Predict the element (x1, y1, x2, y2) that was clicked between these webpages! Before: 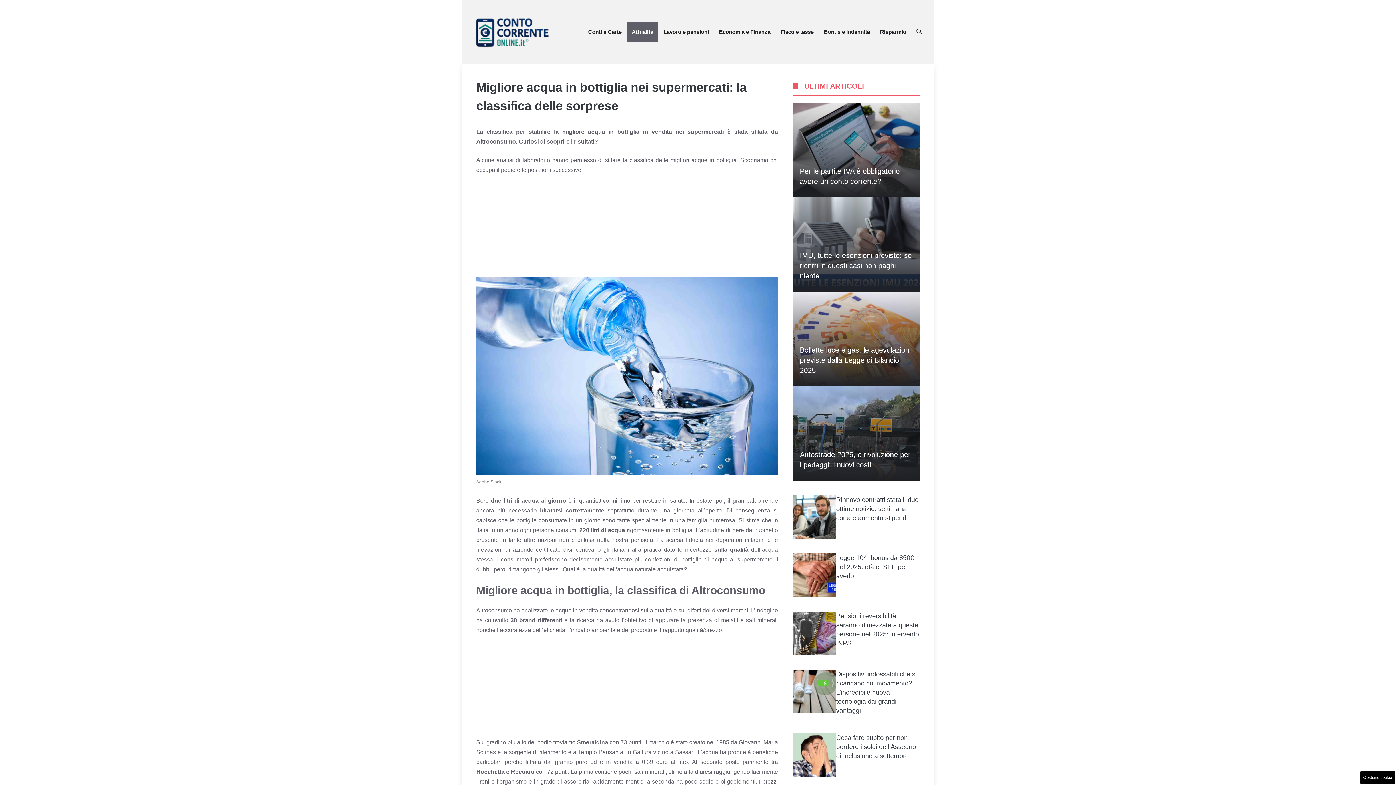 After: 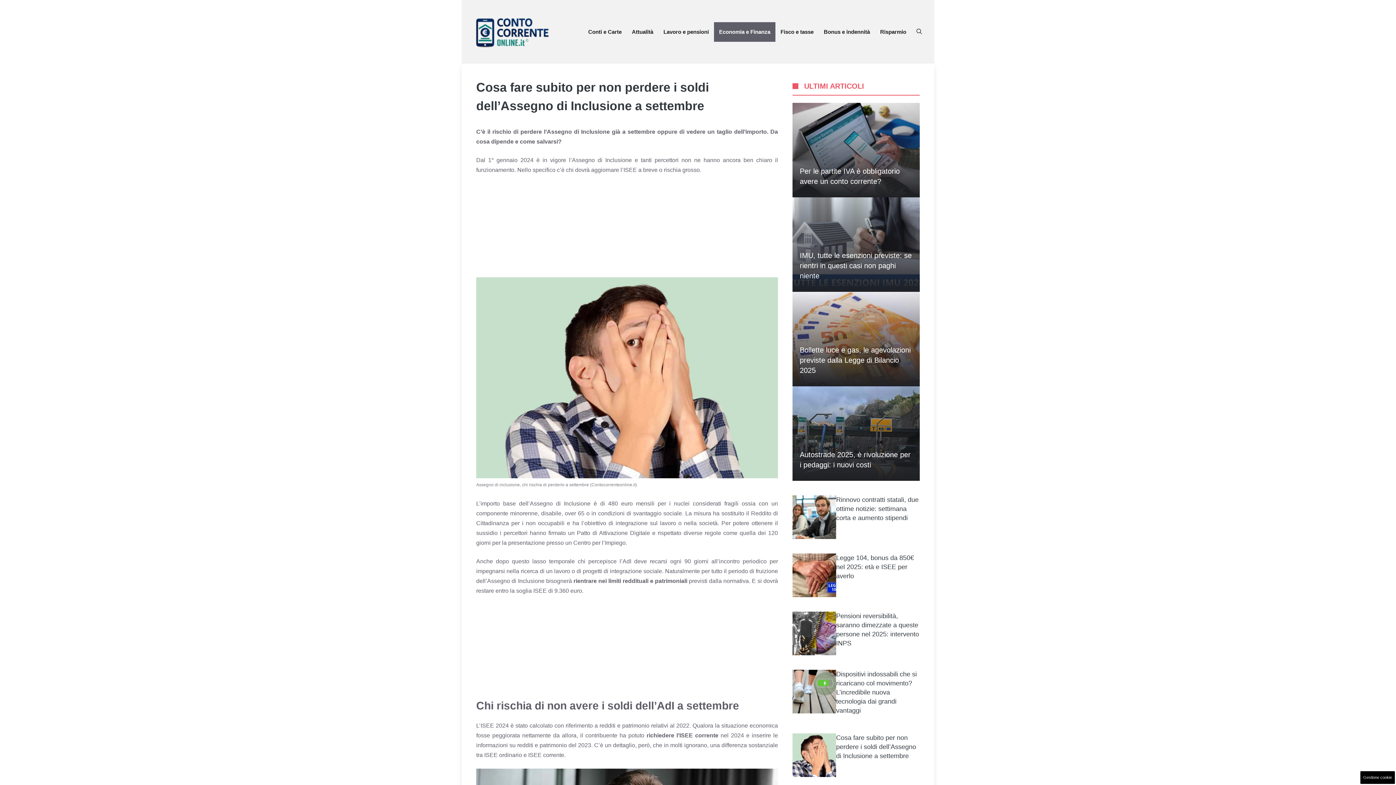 Action: label: Cosa fare subito per non perdere i soldi dell’Assegno di Inclusione a settembre bbox: (836, 734, 916, 760)